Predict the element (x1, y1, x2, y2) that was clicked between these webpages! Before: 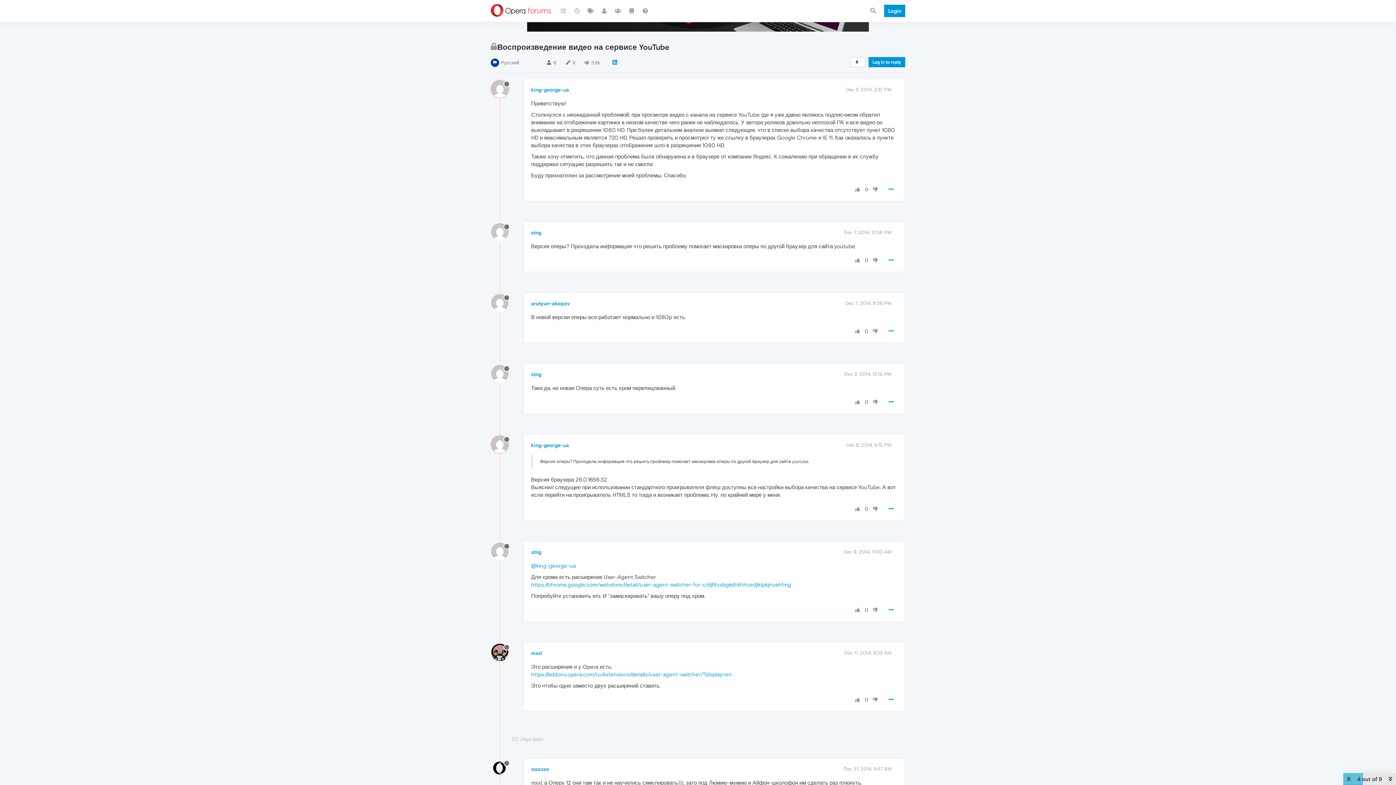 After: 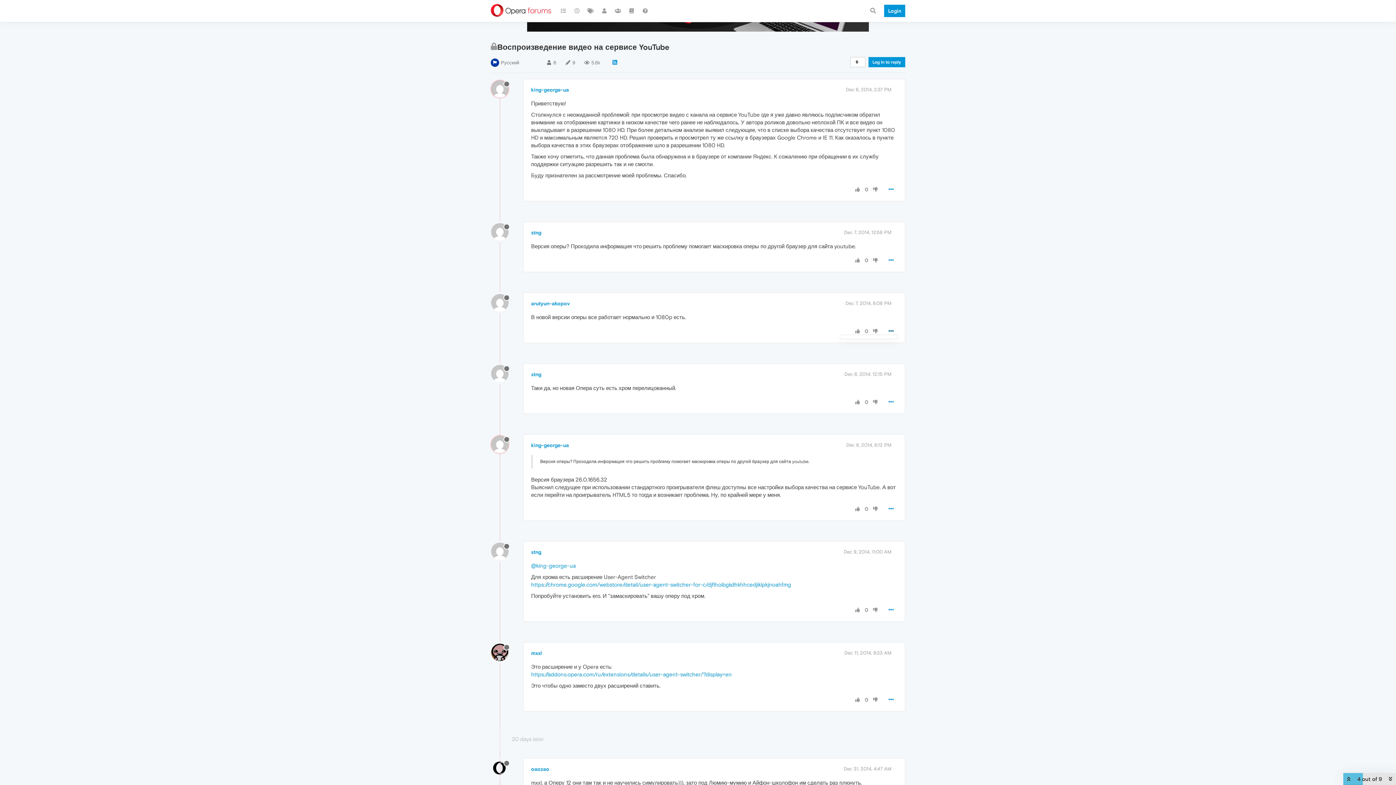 Action: bbox: (884, 324, 898, 337)